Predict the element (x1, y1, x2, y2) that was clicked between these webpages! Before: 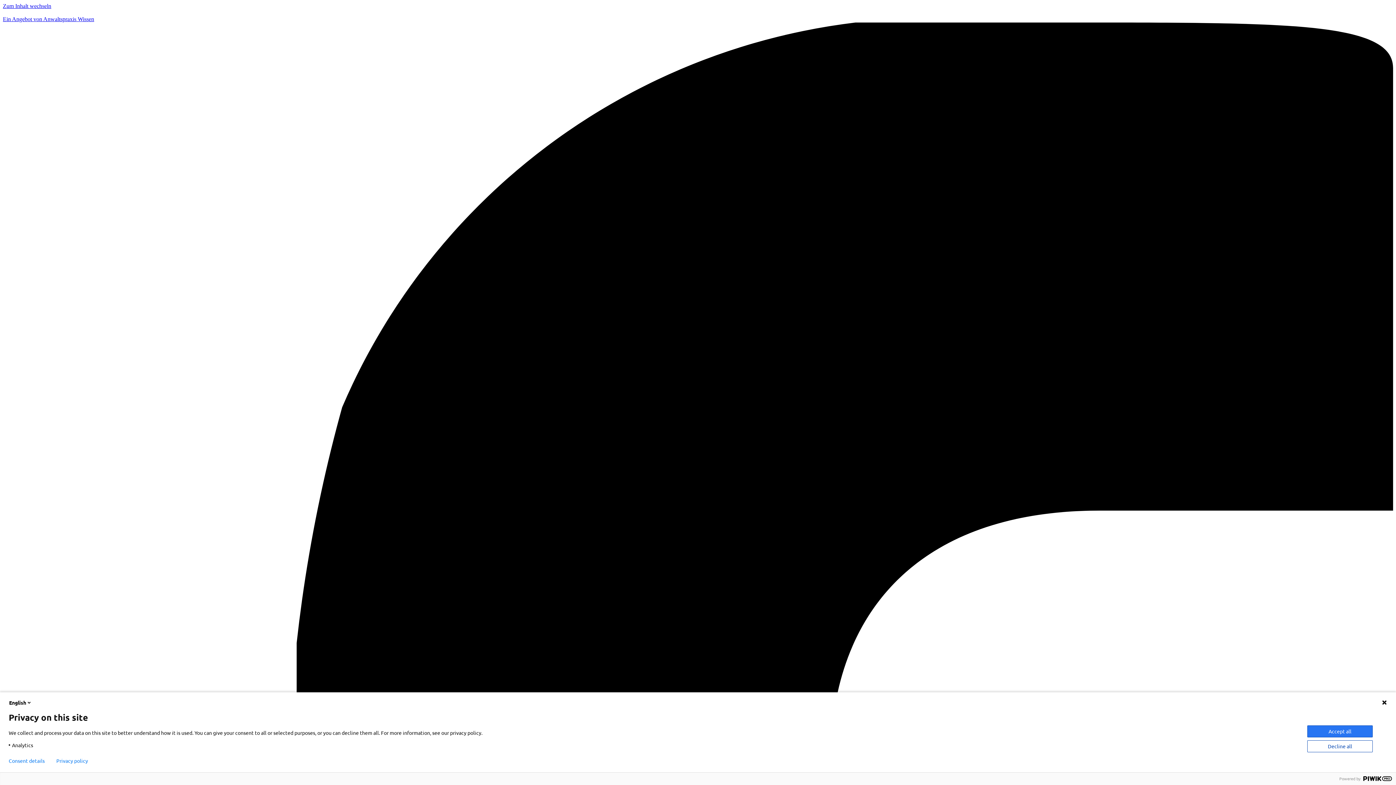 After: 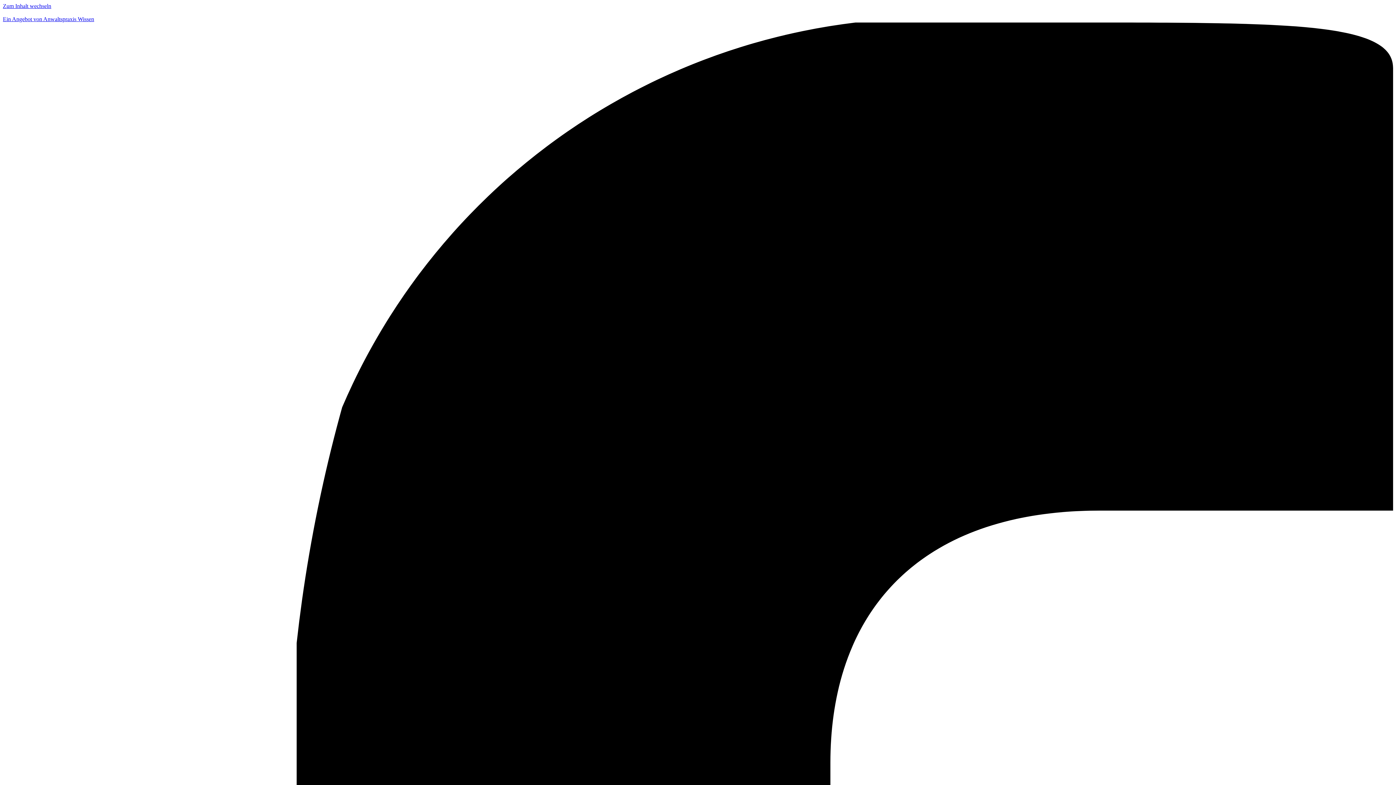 Action: bbox: (1307, 725, 1373, 737) label: Accept all